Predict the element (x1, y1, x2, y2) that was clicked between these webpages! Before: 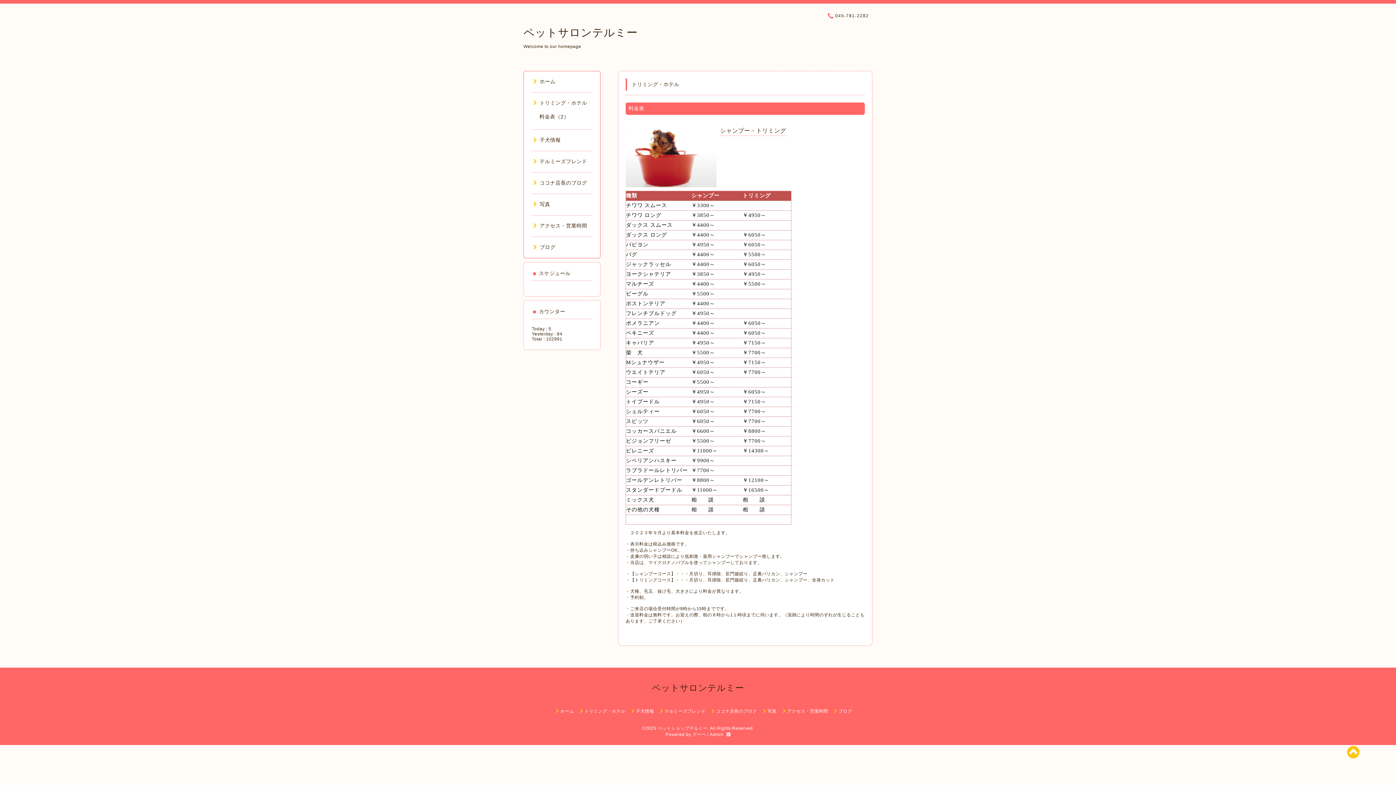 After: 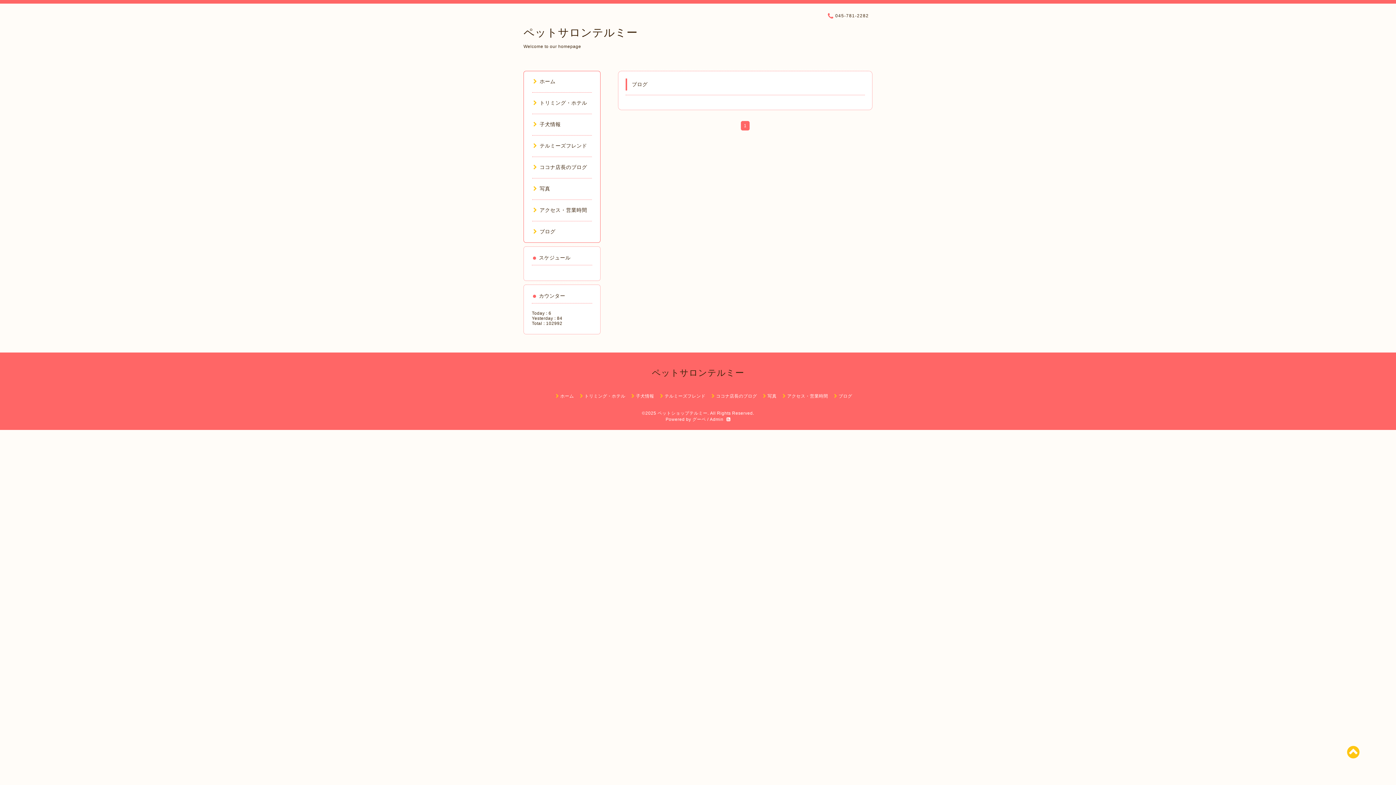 Action: bbox: (833, 709, 852, 714) label: ブログ